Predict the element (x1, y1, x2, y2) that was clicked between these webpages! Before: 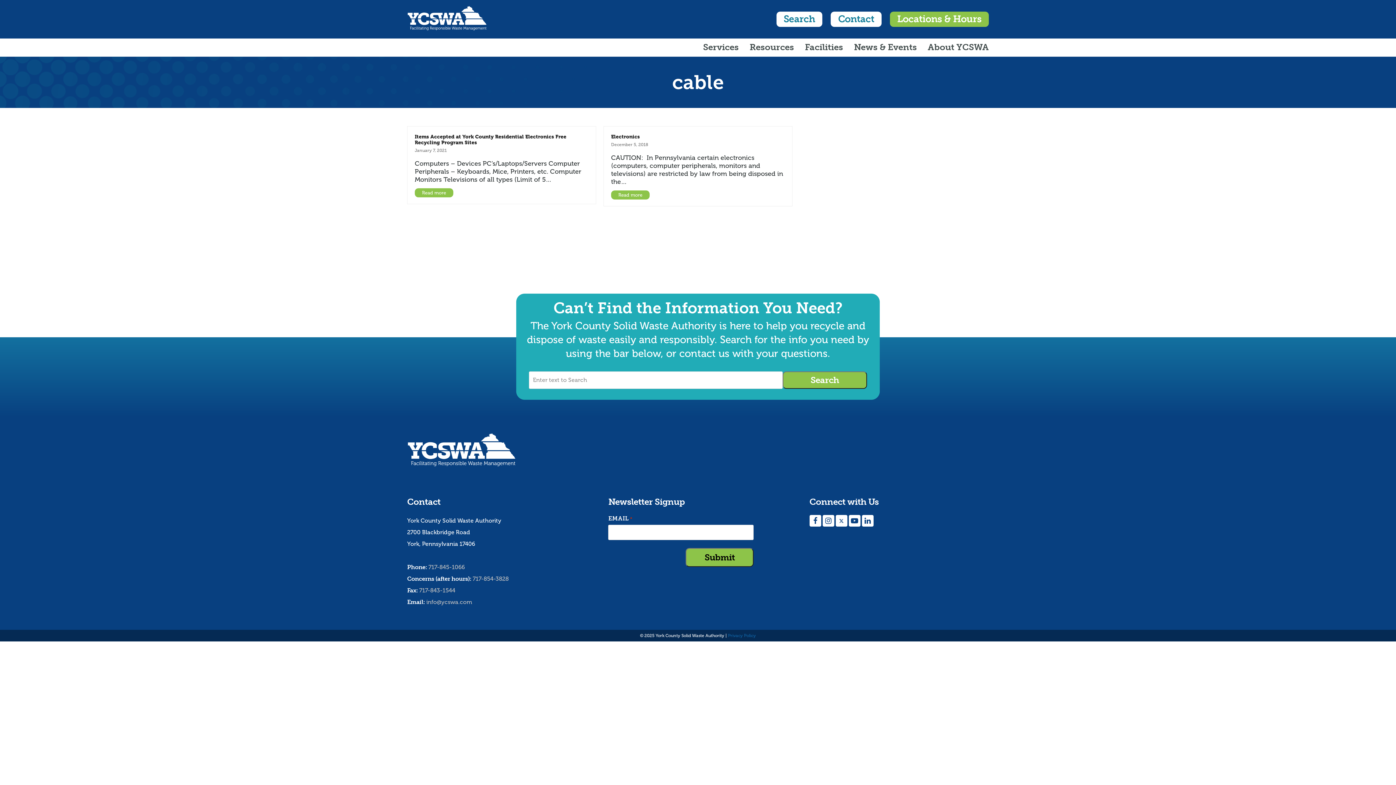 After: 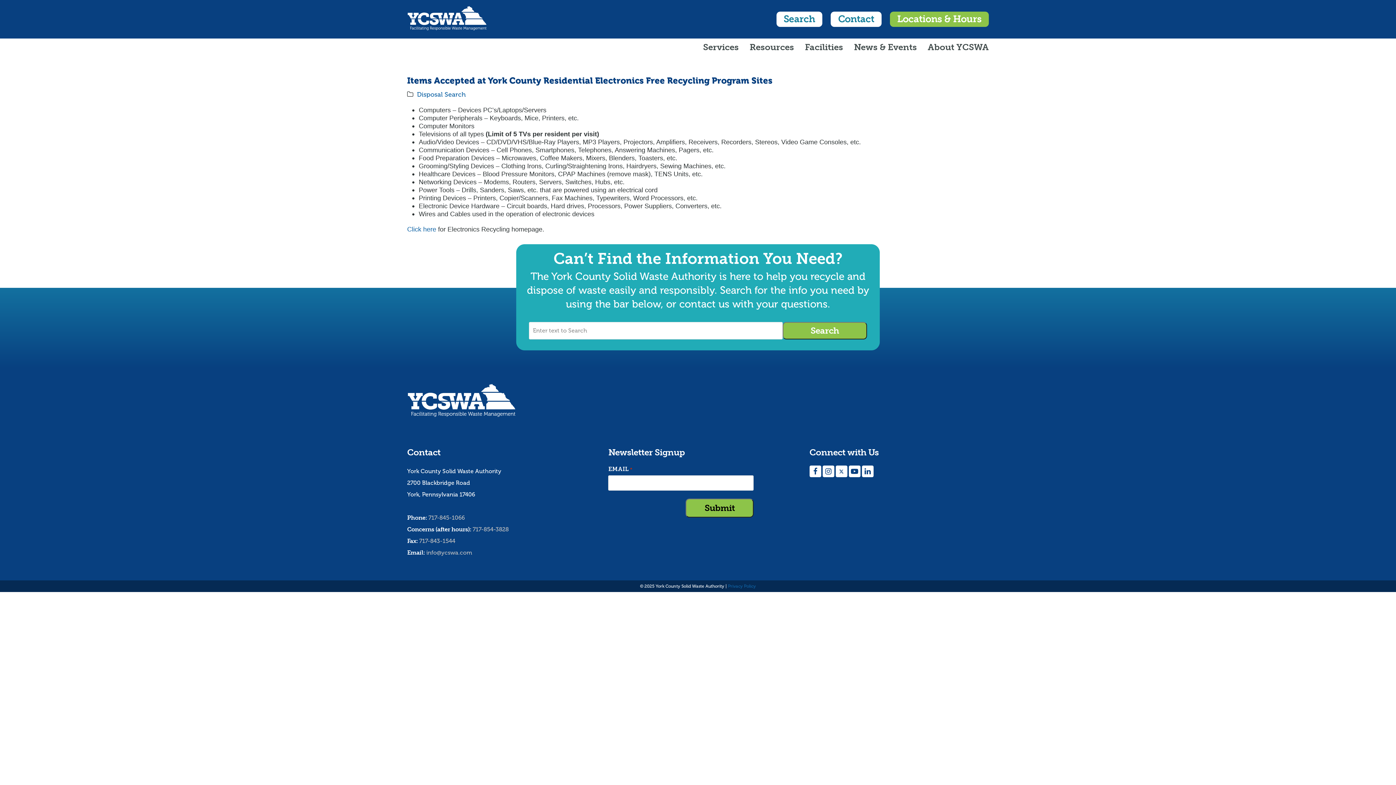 Action: bbox: (414, 188, 453, 197) label: Read more about Items Accepted at York County Residential Electronics Free Recycling Program Sites